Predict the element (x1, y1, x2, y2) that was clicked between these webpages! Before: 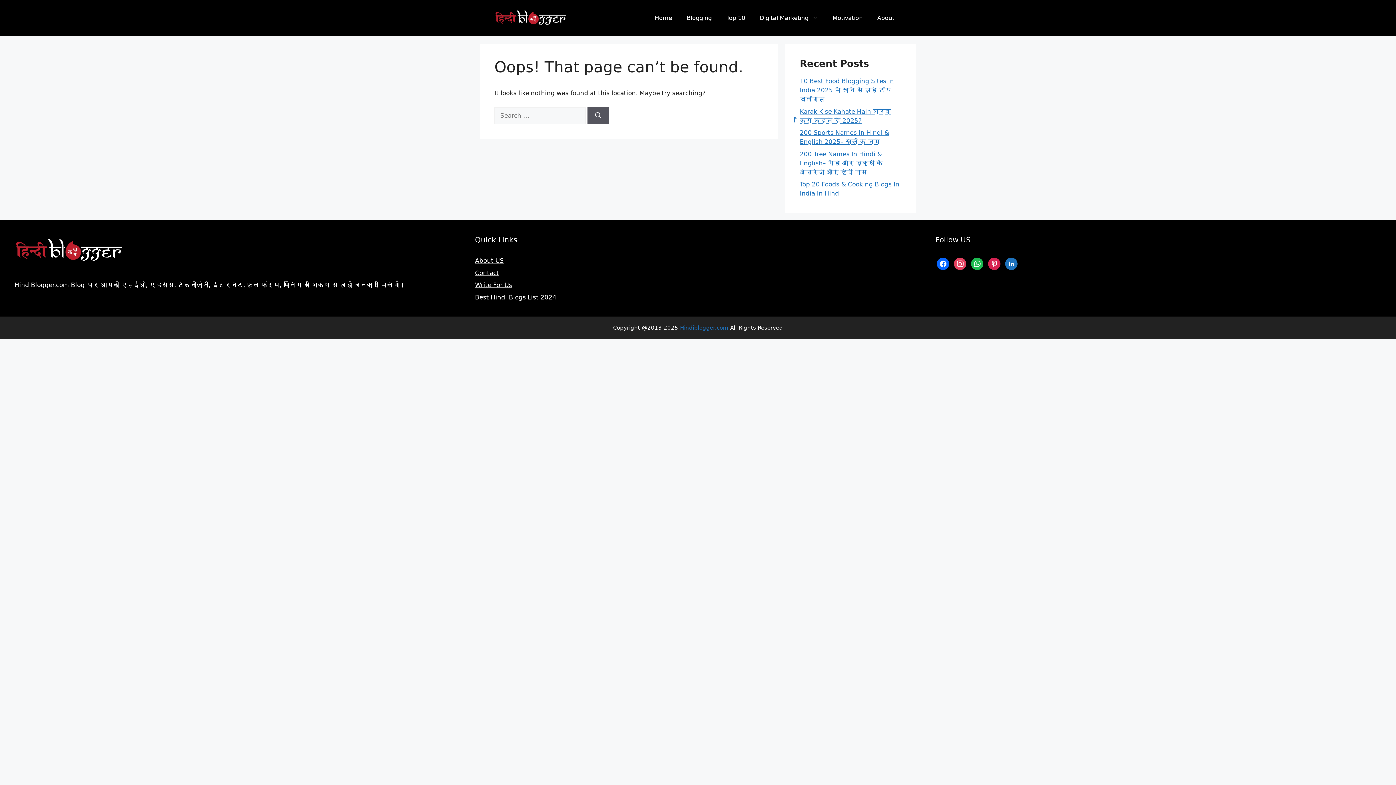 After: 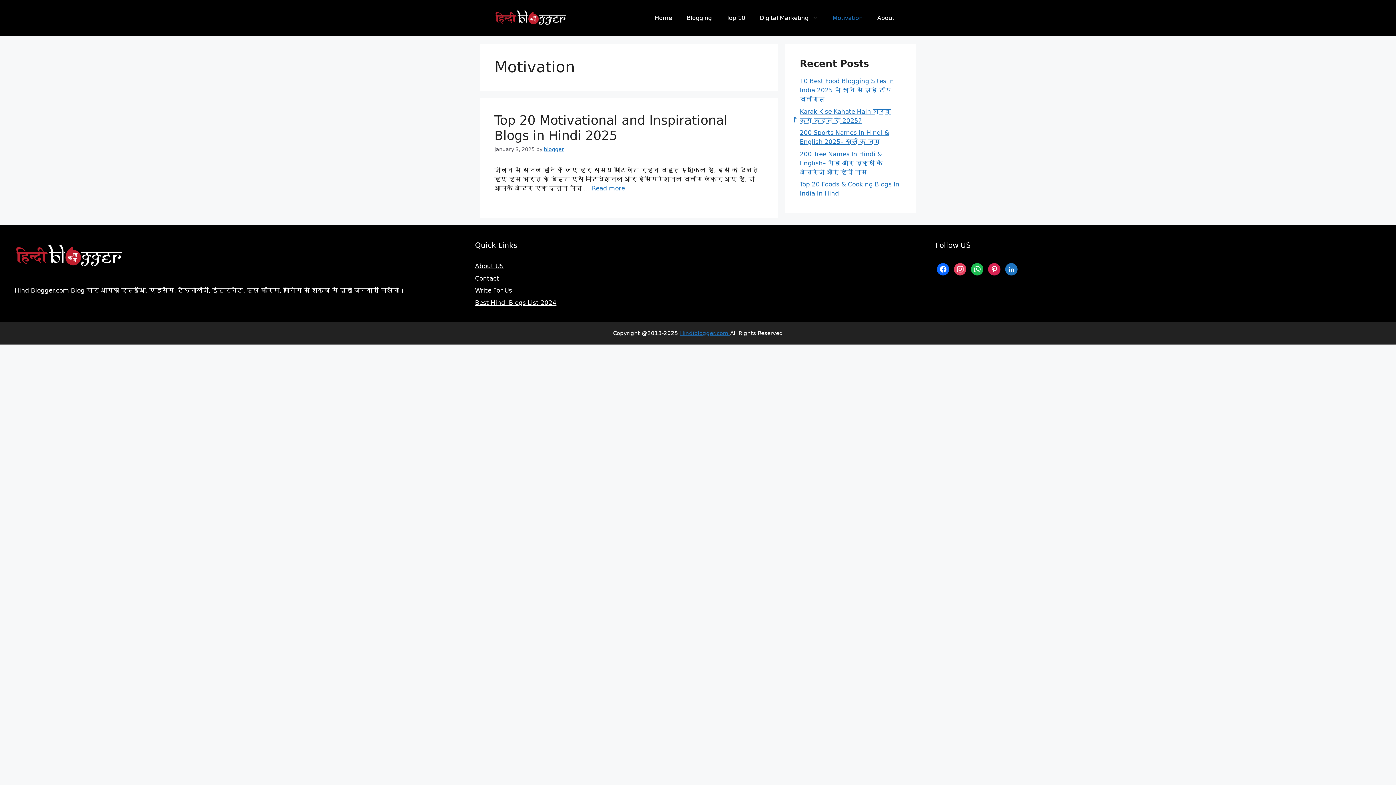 Action: bbox: (825, 7, 870, 29) label: Motivation